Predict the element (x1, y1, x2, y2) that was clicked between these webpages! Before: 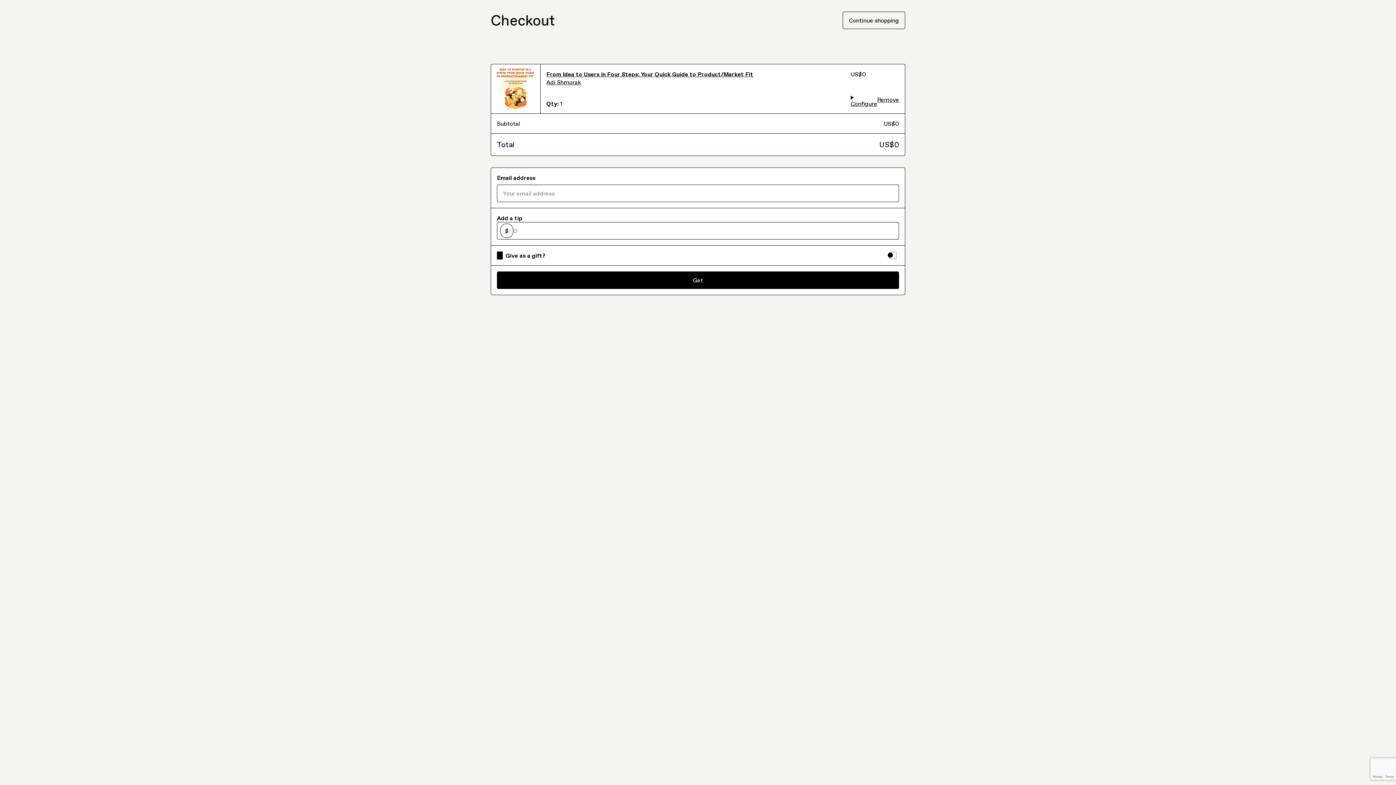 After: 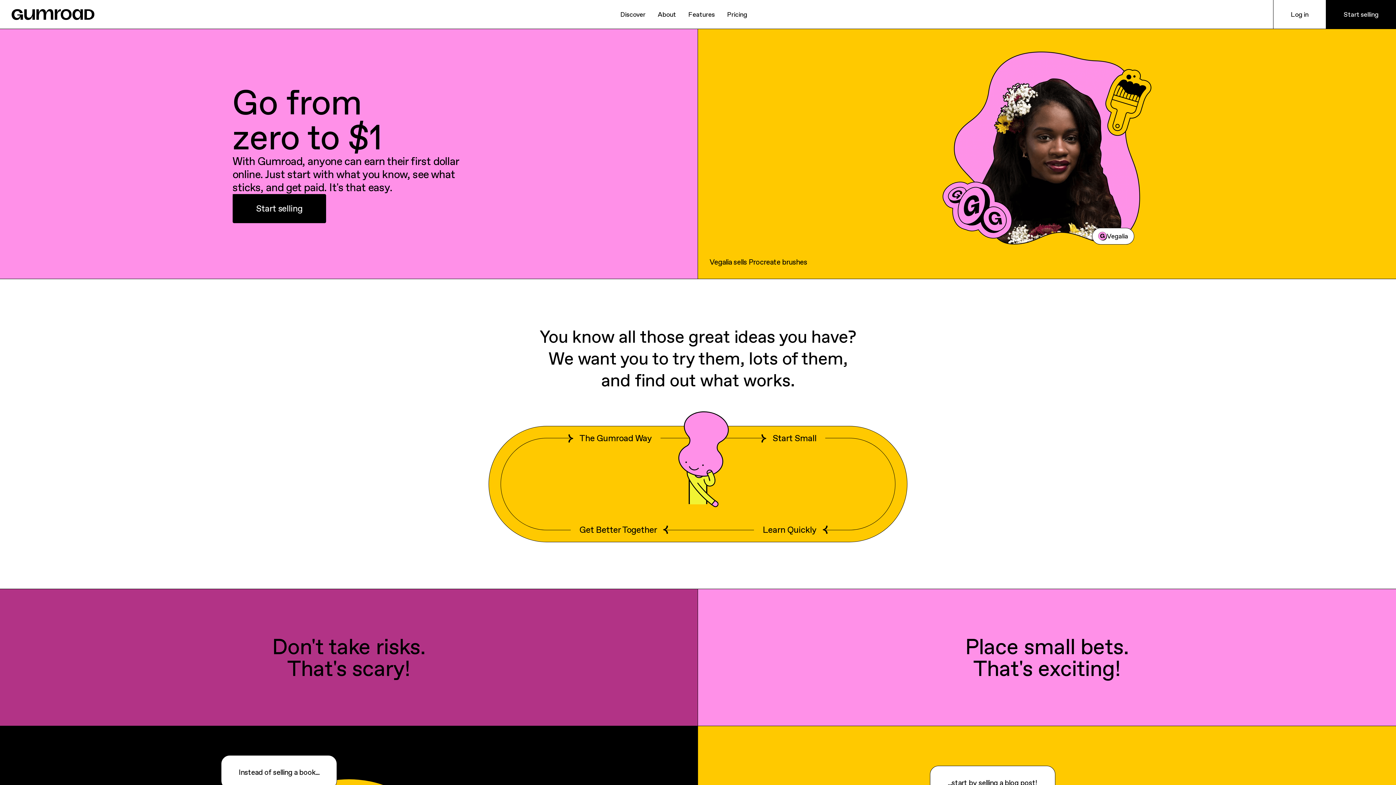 Action: bbox: (842, 11, 905, 29) label: Continue shopping